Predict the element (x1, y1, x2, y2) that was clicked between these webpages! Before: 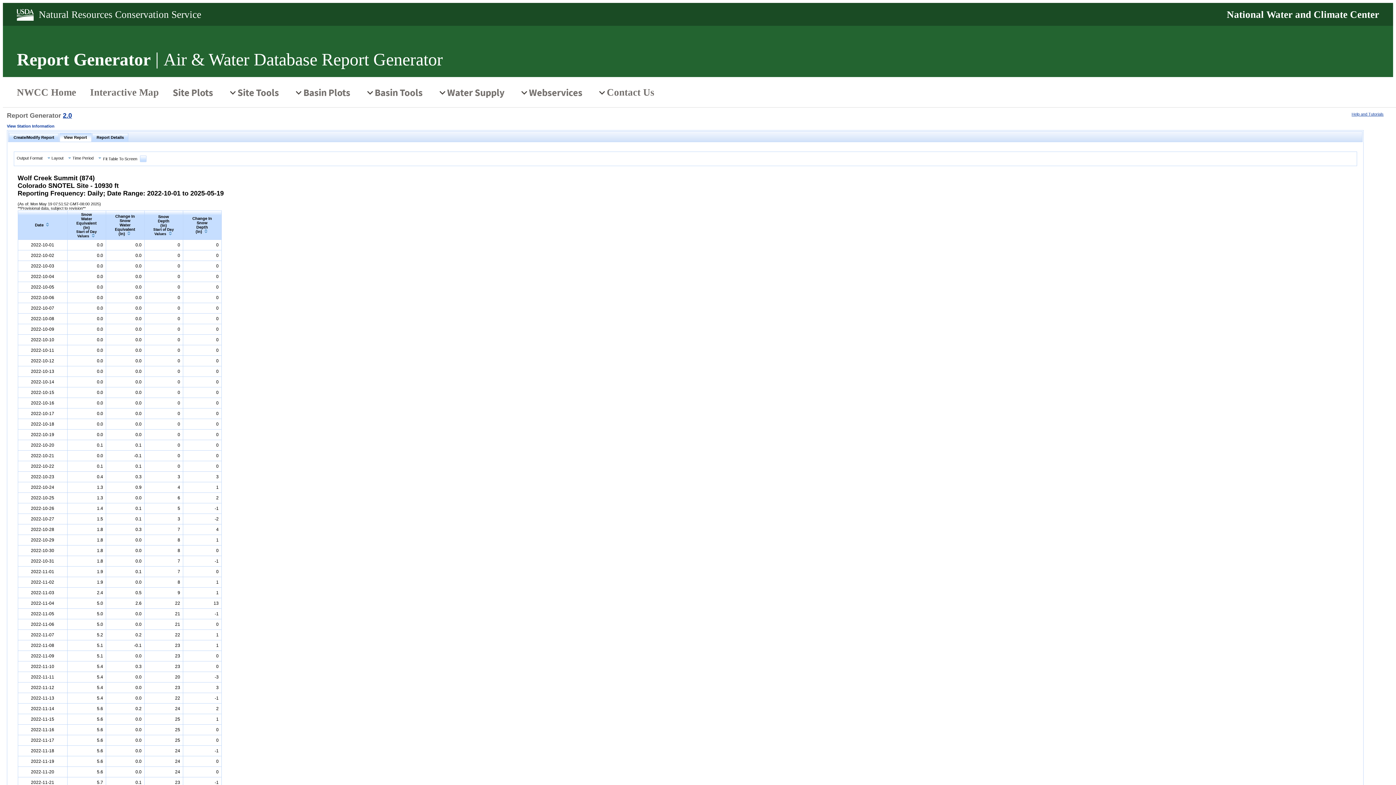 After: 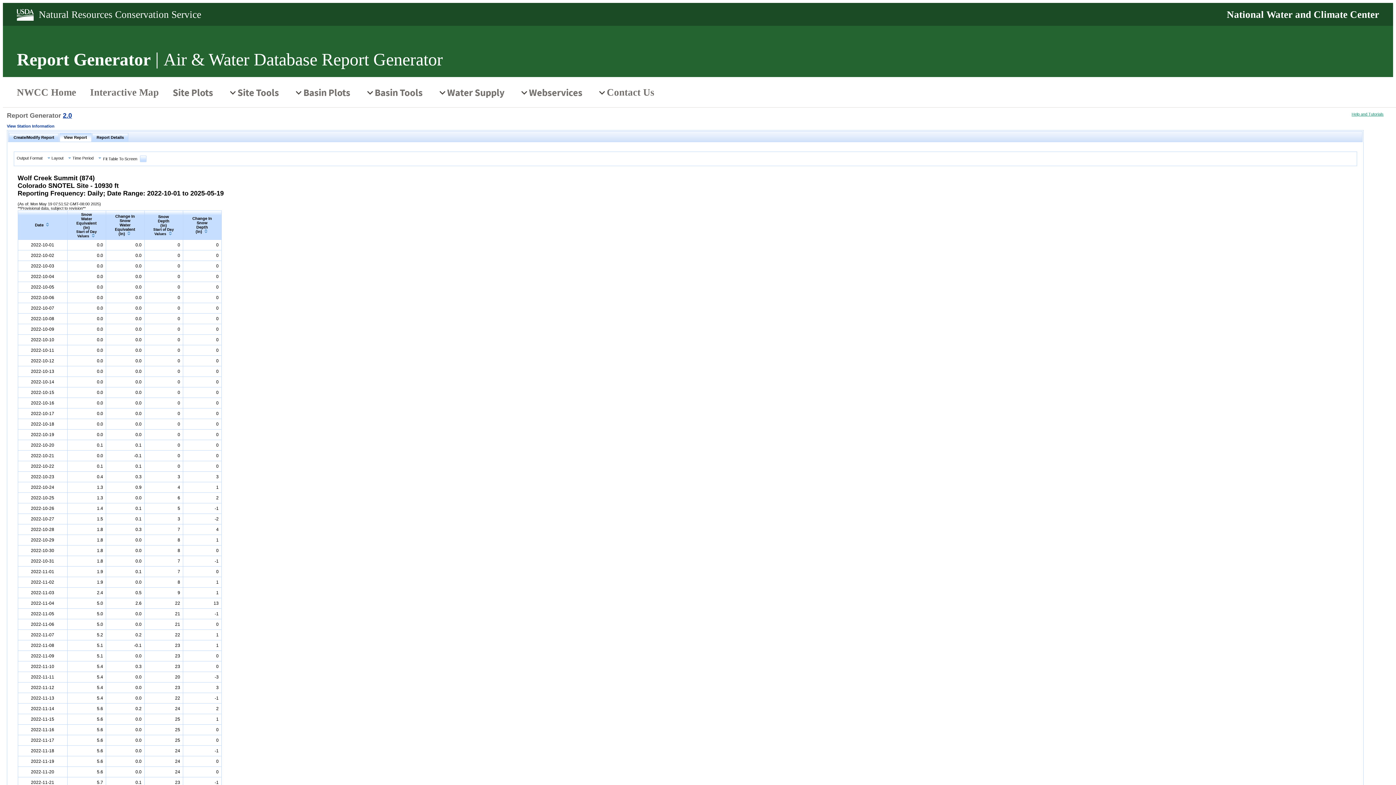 Action: label: Help and Tutorials bbox: (1352, 111, 1384, 116)